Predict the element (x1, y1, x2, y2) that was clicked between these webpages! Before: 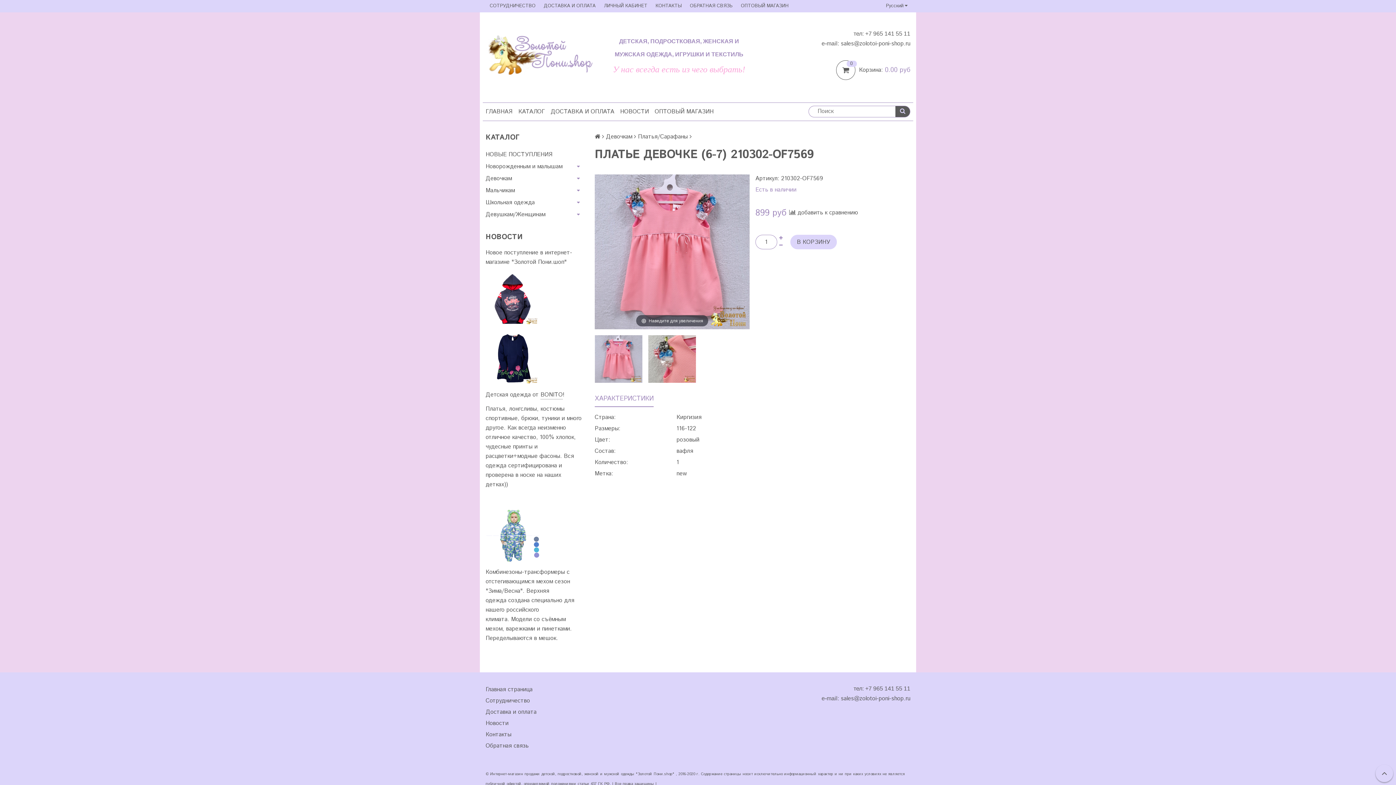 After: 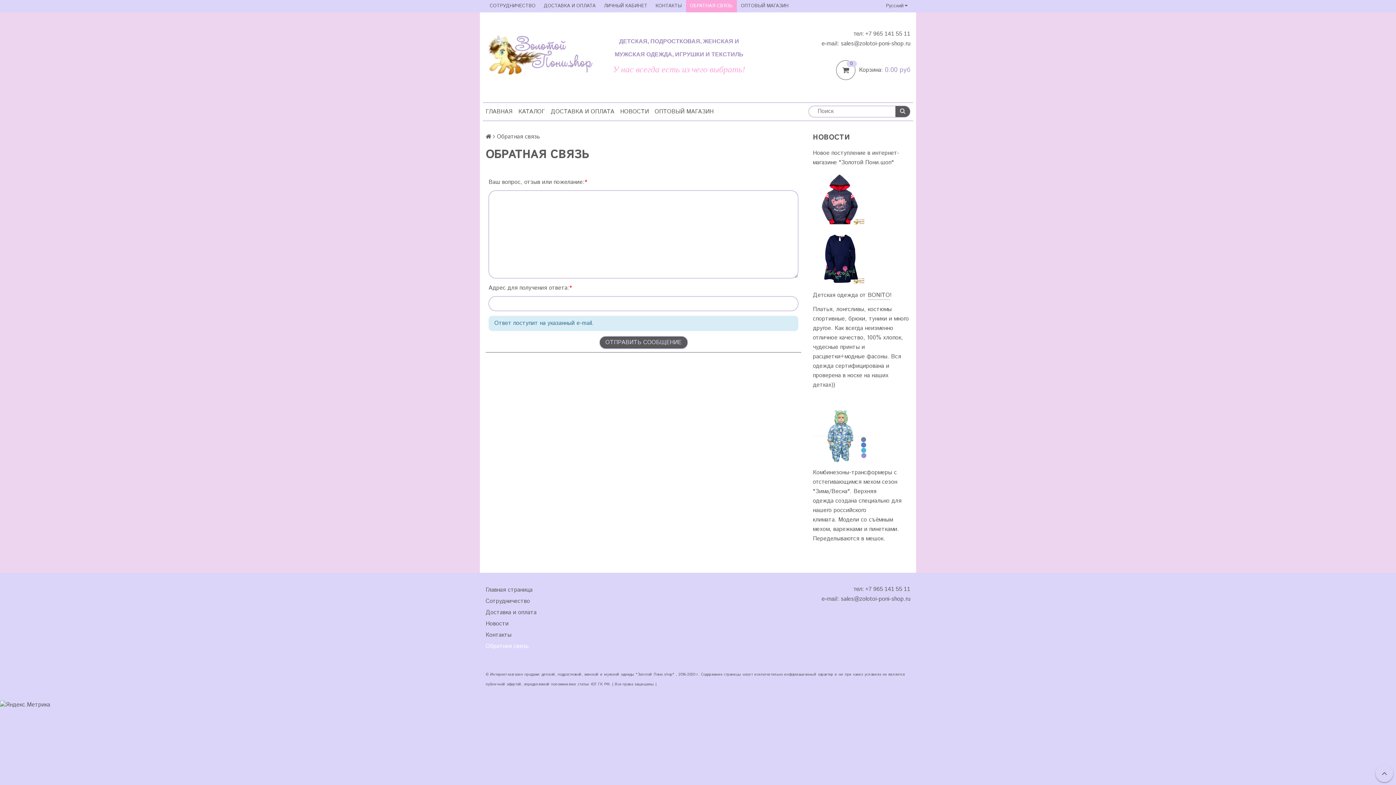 Action: bbox: (485, 740, 619, 752) label: Обратная связь